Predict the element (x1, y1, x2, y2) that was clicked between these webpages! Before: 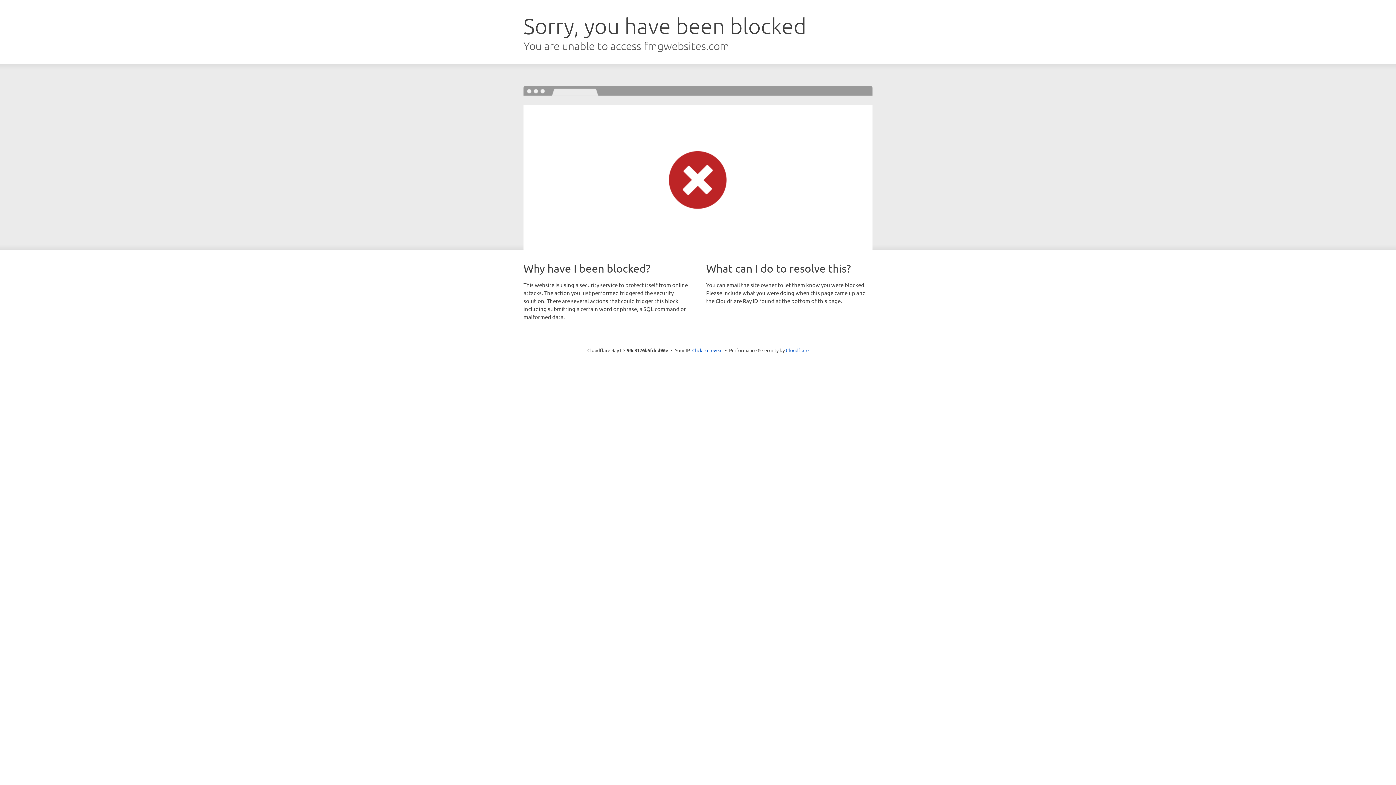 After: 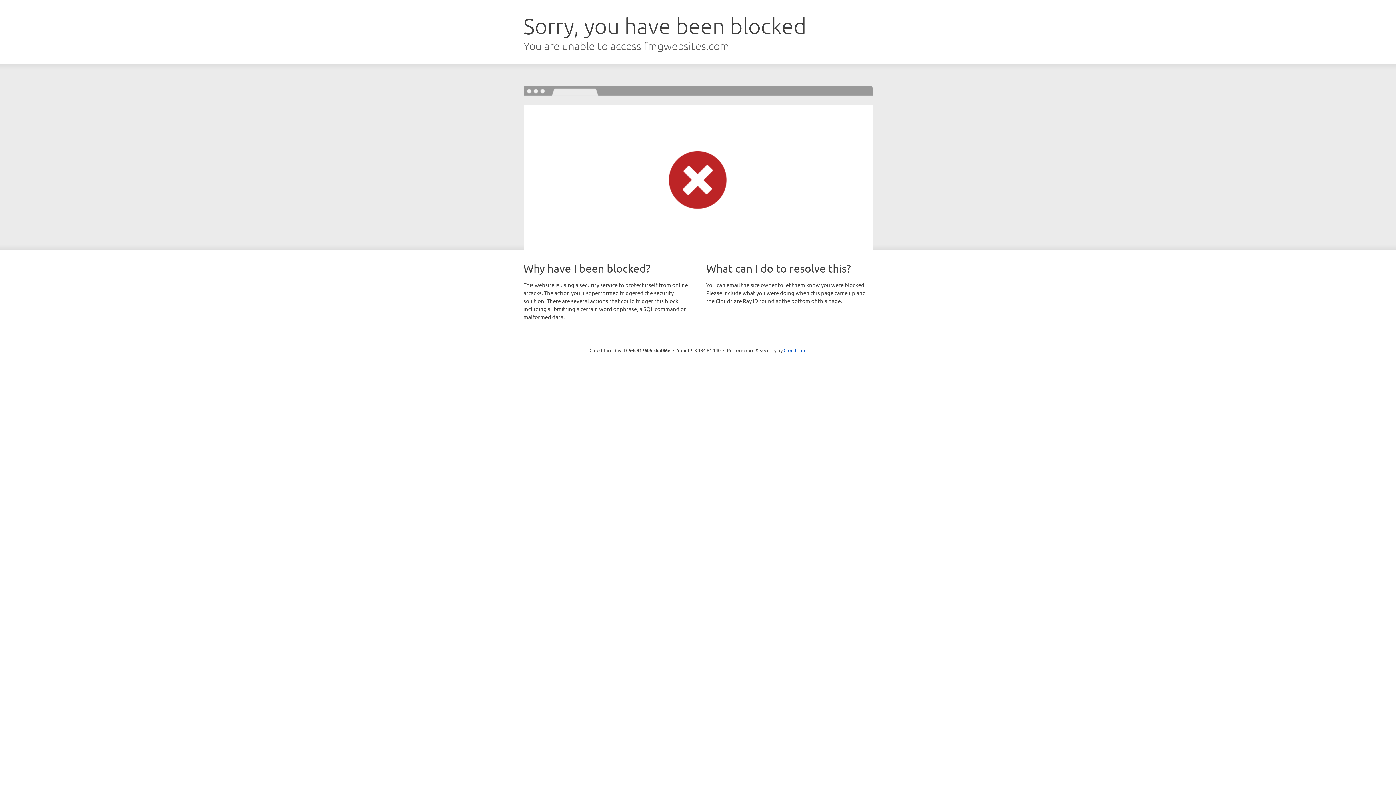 Action: bbox: (692, 346, 722, 353) label: Click to reveal